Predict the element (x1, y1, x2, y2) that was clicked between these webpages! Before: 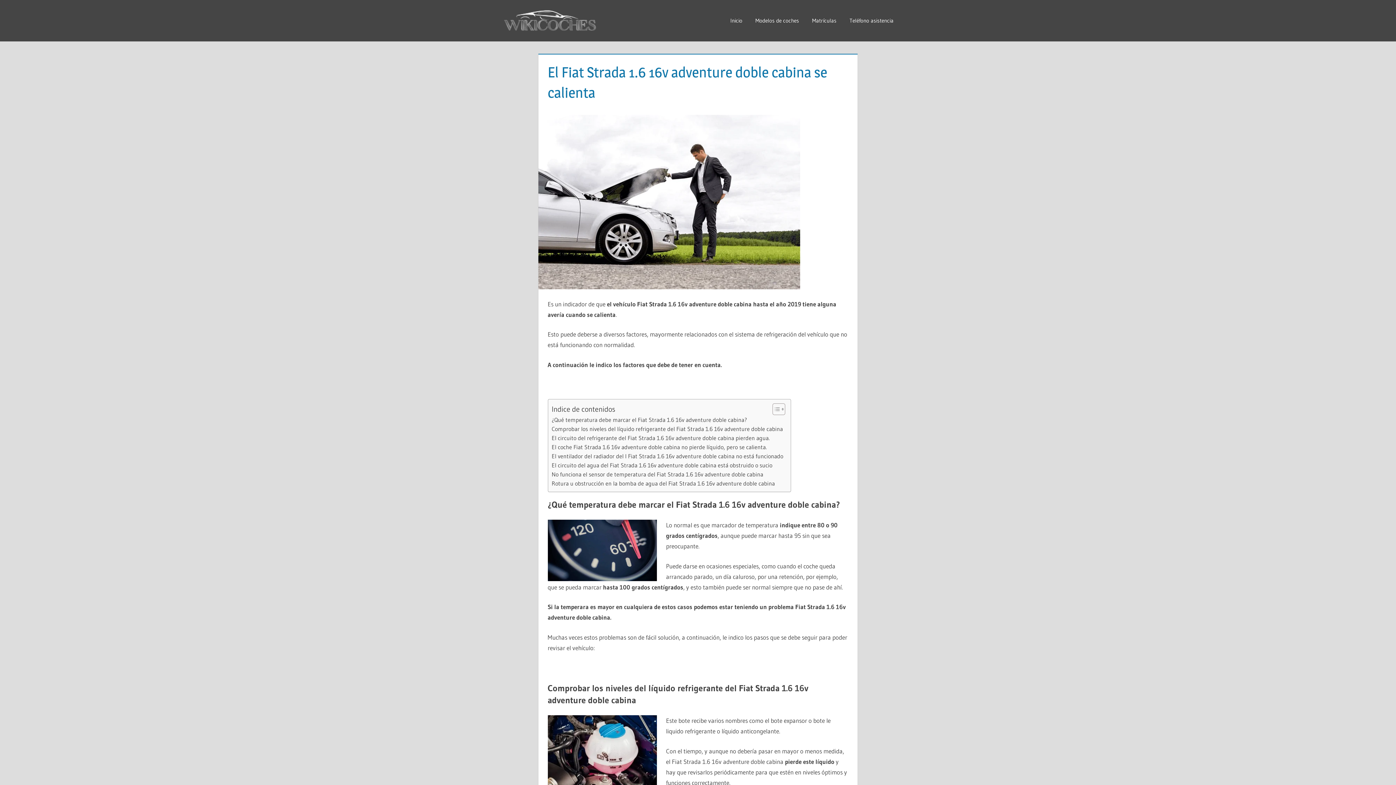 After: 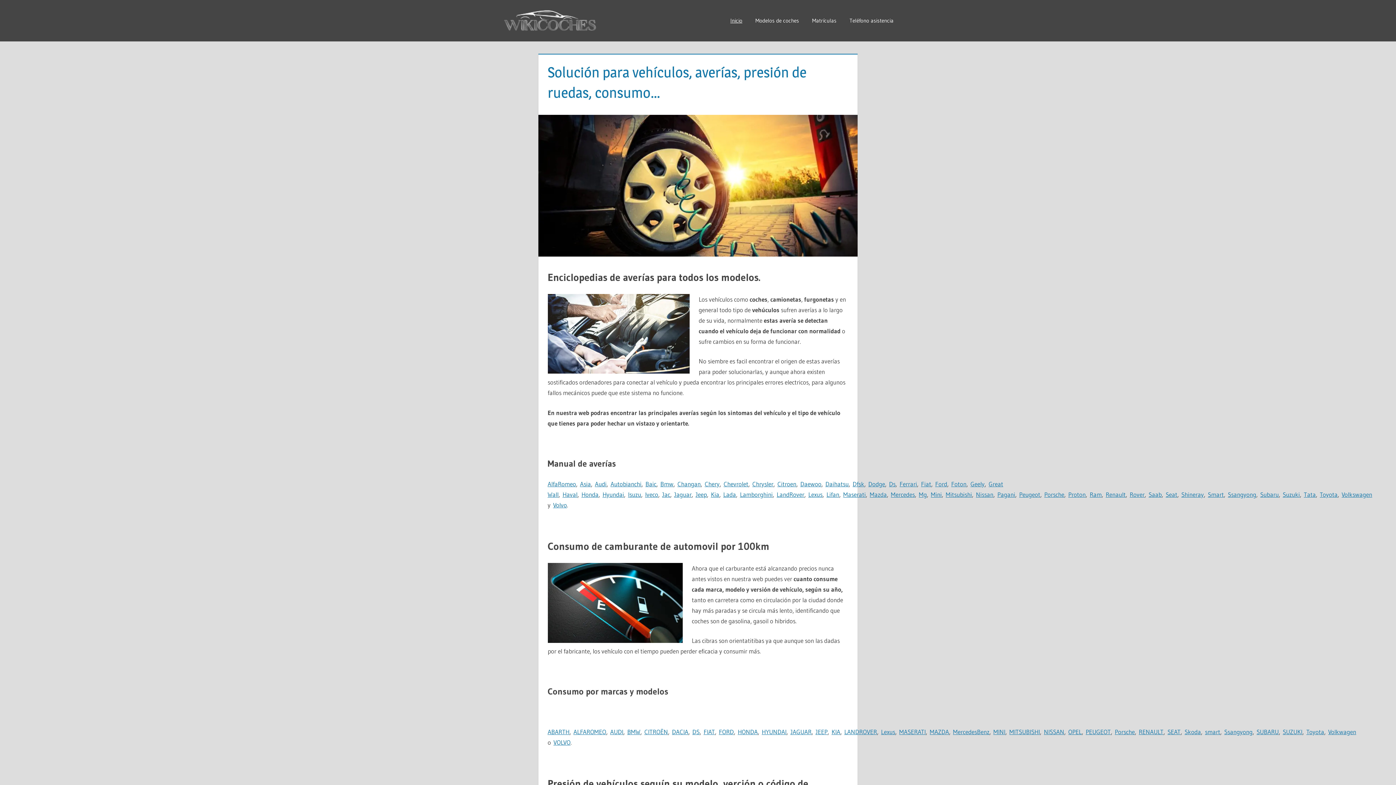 Action: label: Inicio bbox: (724, 10, 749, 30)